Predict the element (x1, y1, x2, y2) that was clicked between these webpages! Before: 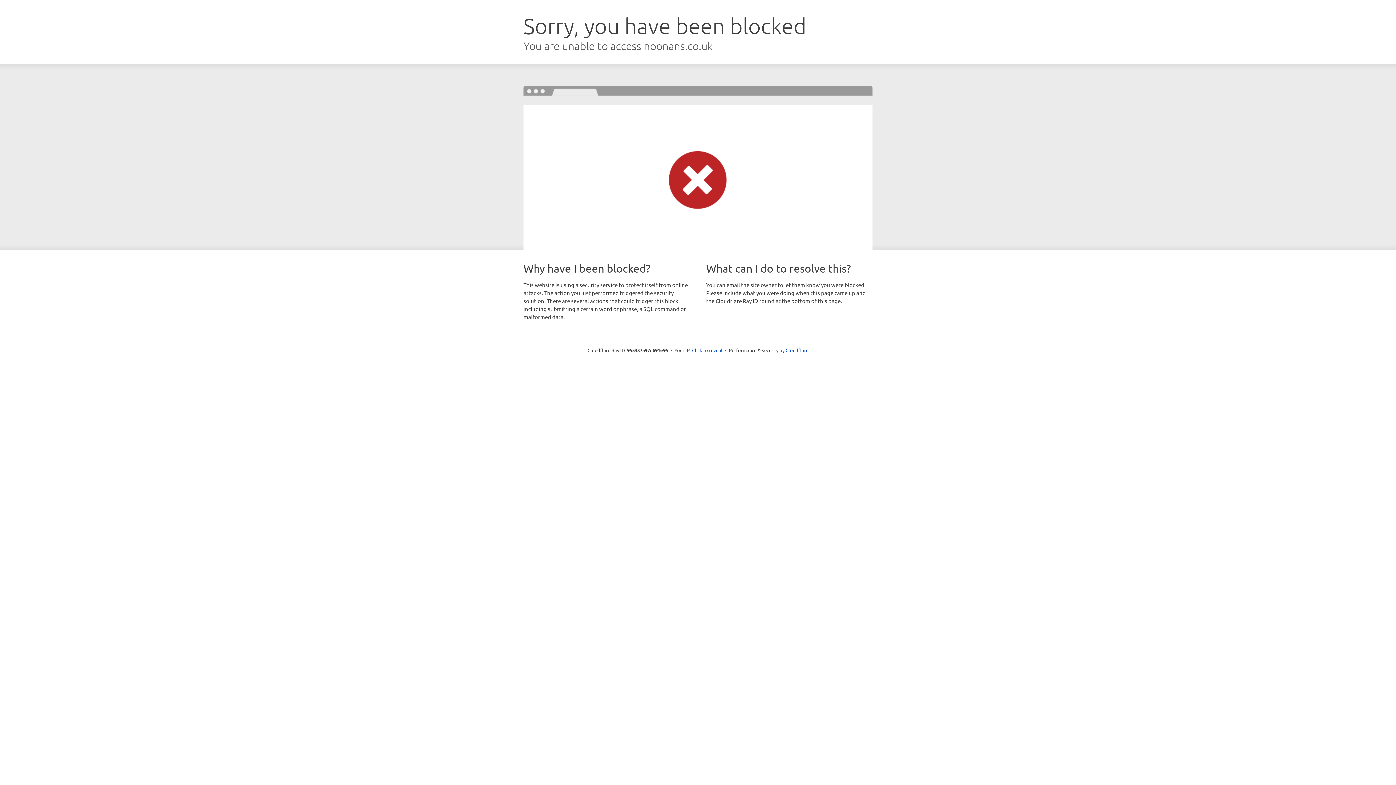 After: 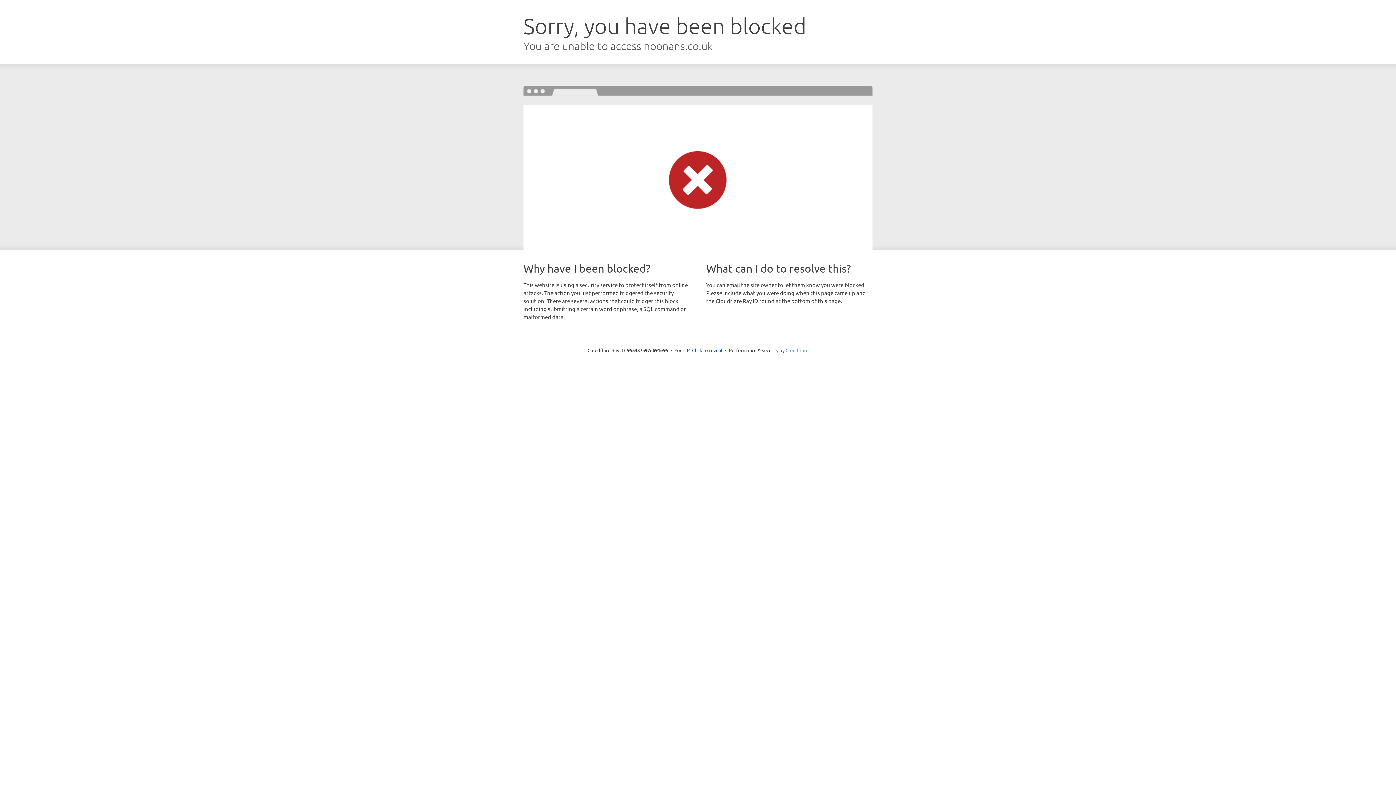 Action: label: Cloudflare bbox: (785, 347, 808, 353)